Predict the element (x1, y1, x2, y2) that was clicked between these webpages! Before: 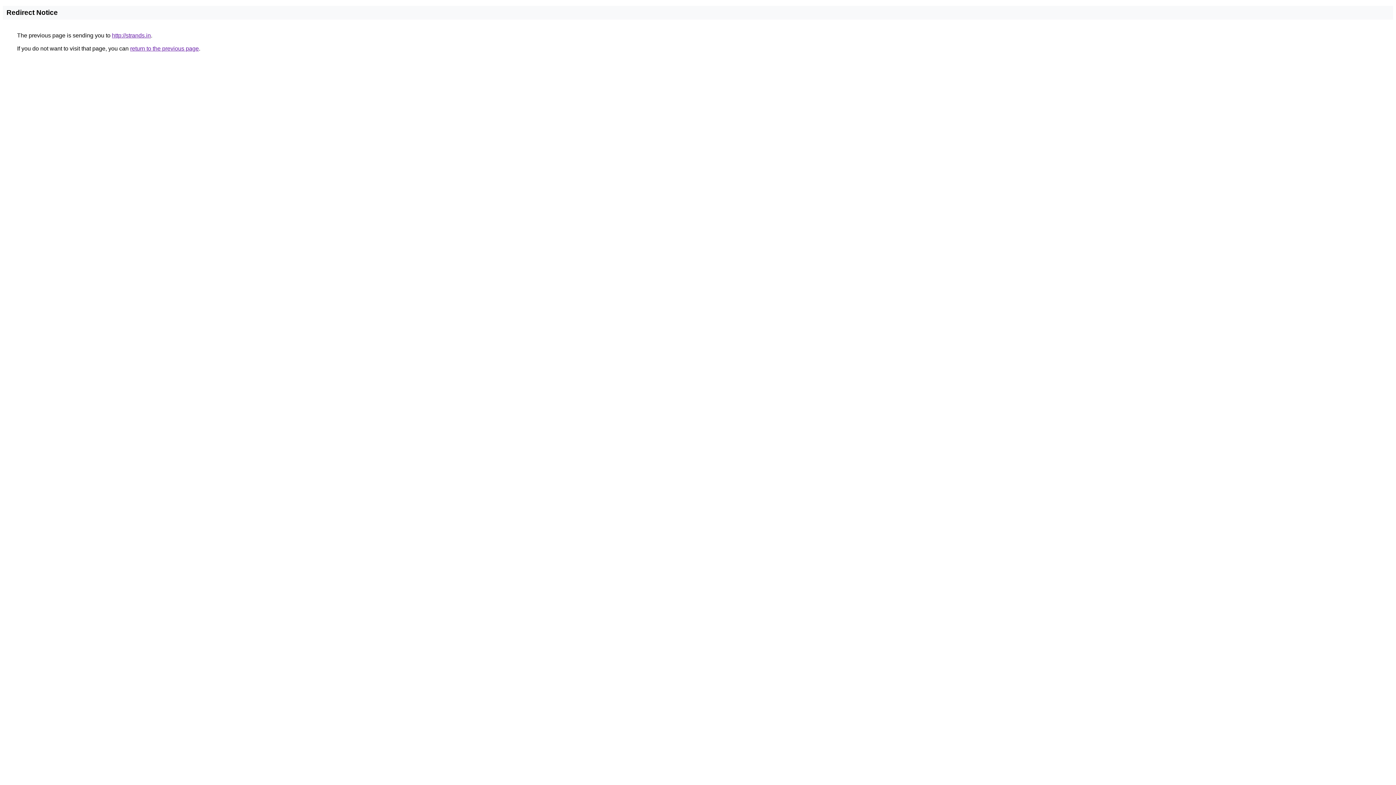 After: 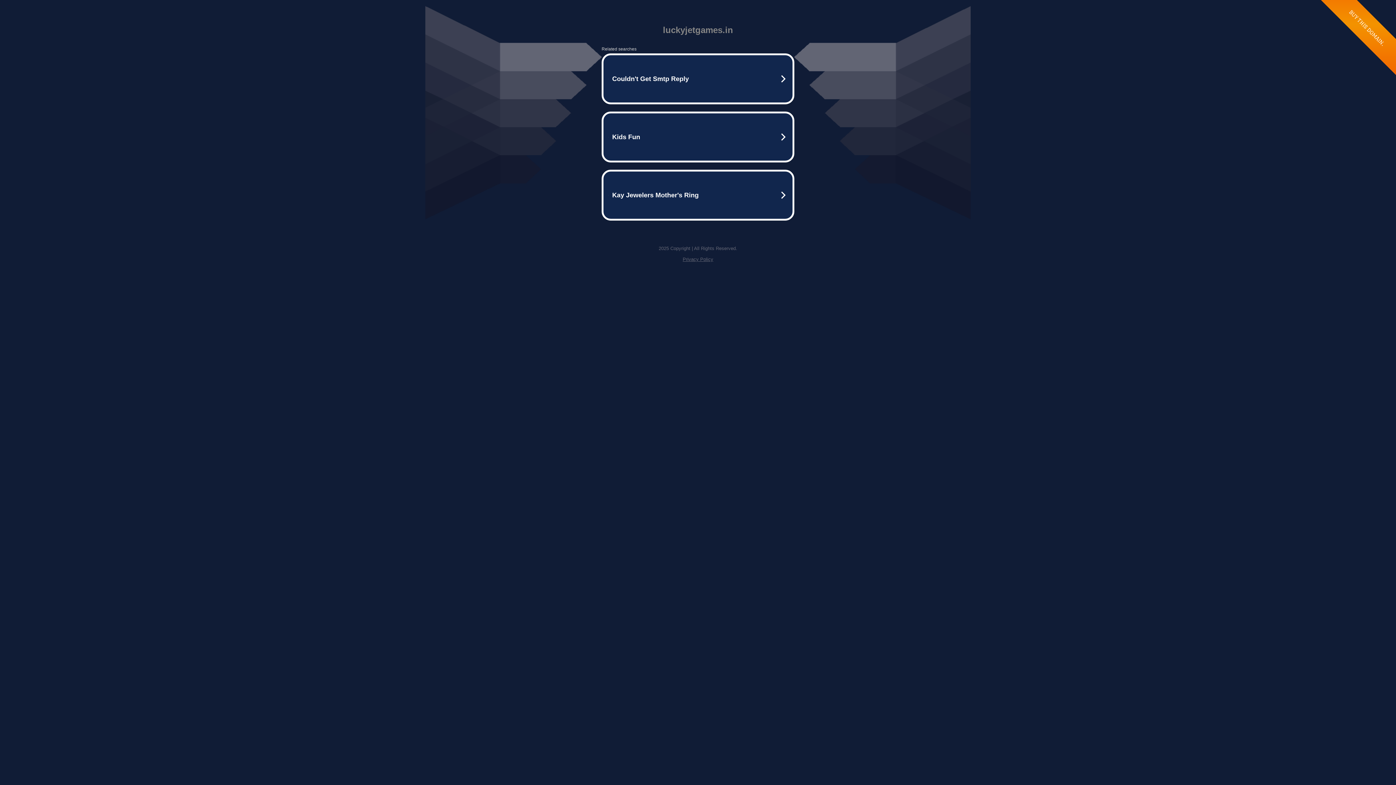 Action: label: http://strands.in bbox: (112, 32, 150, 38)